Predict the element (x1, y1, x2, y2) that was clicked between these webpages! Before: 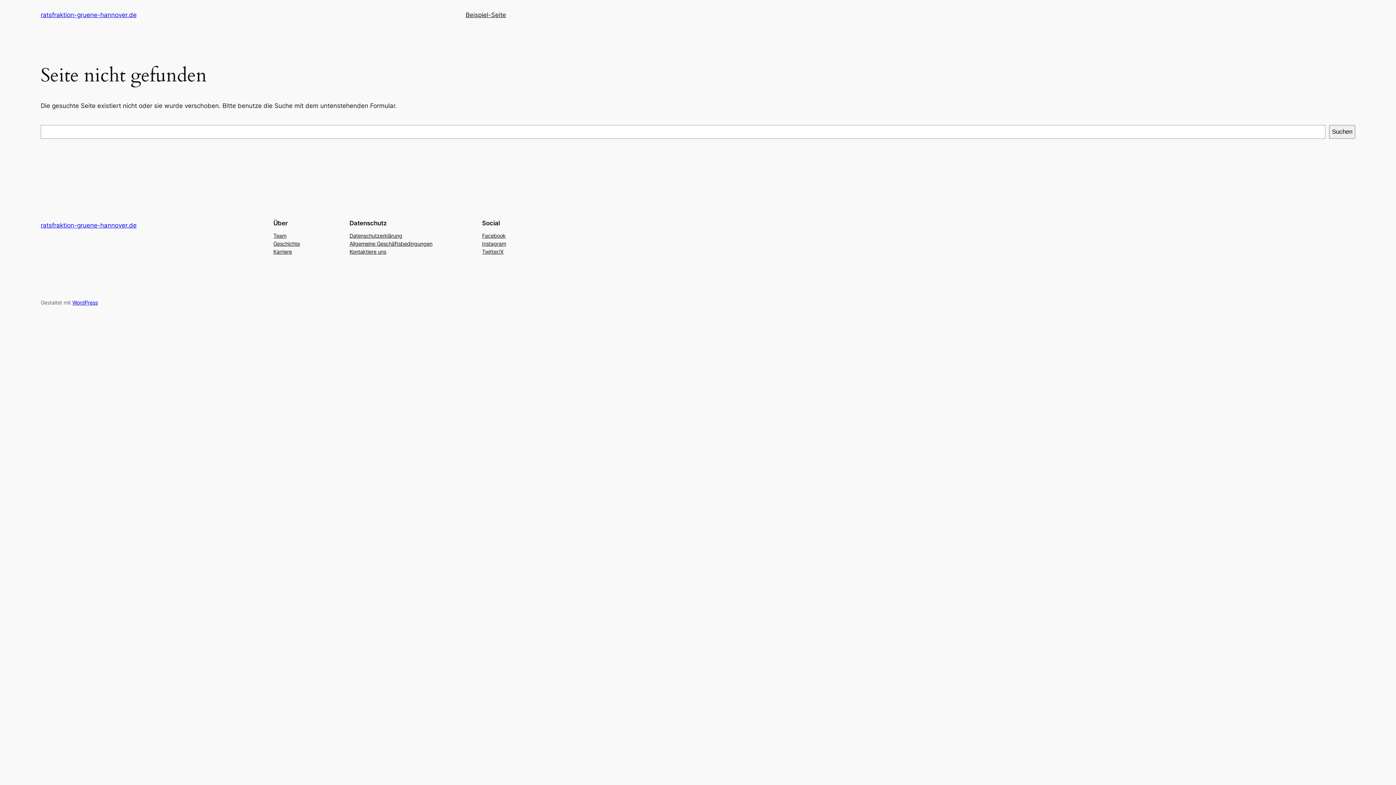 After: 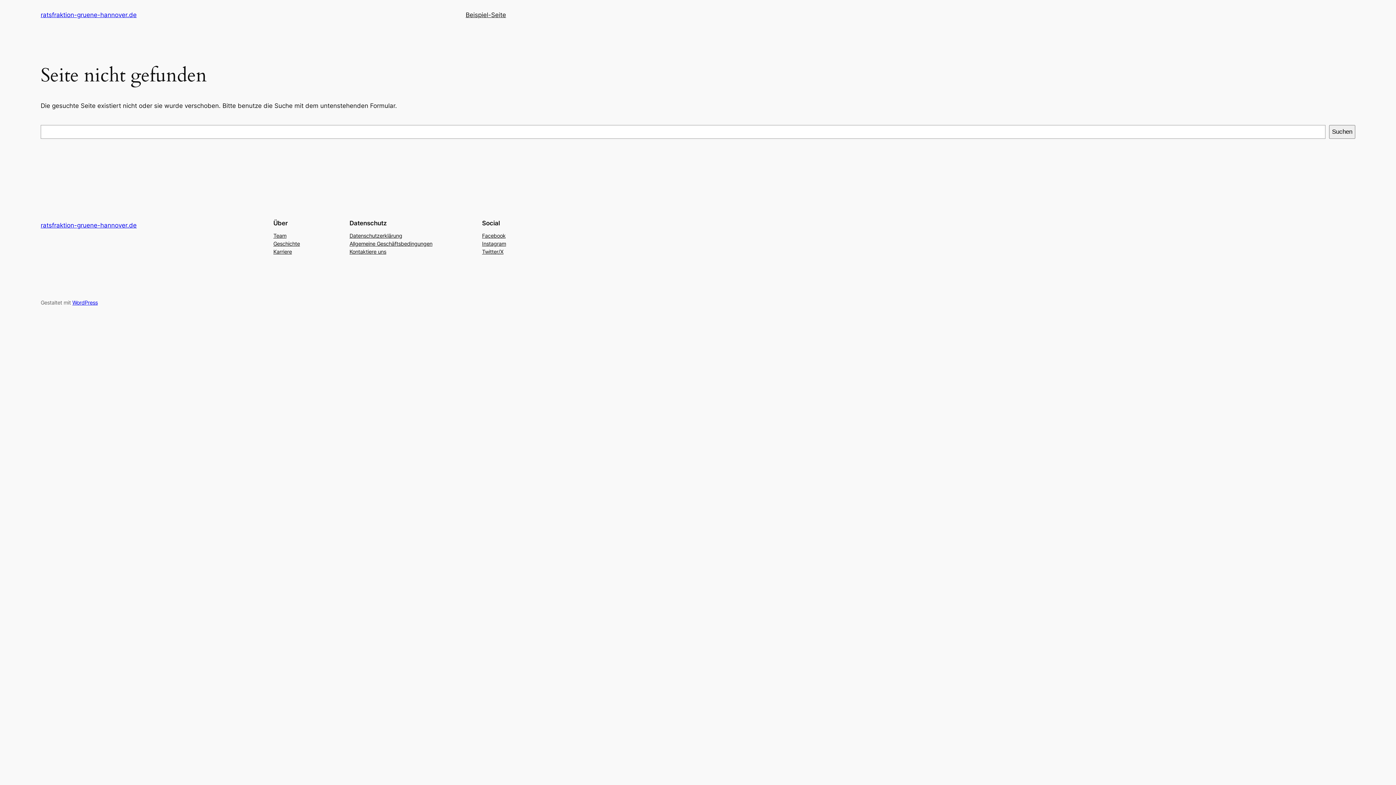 Action: label: Allgemeine Geschäftsbedingungen bbox: (349, 239, 432, 247)